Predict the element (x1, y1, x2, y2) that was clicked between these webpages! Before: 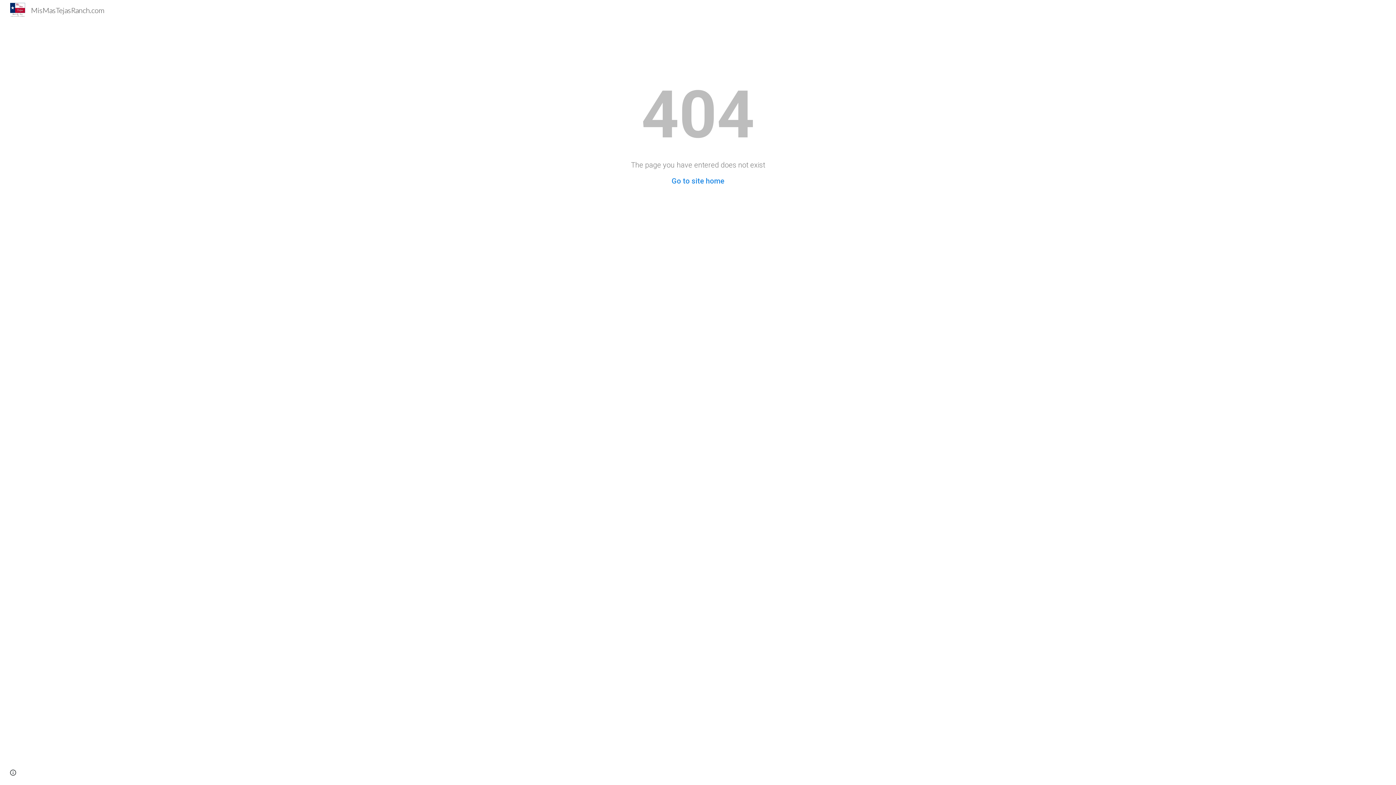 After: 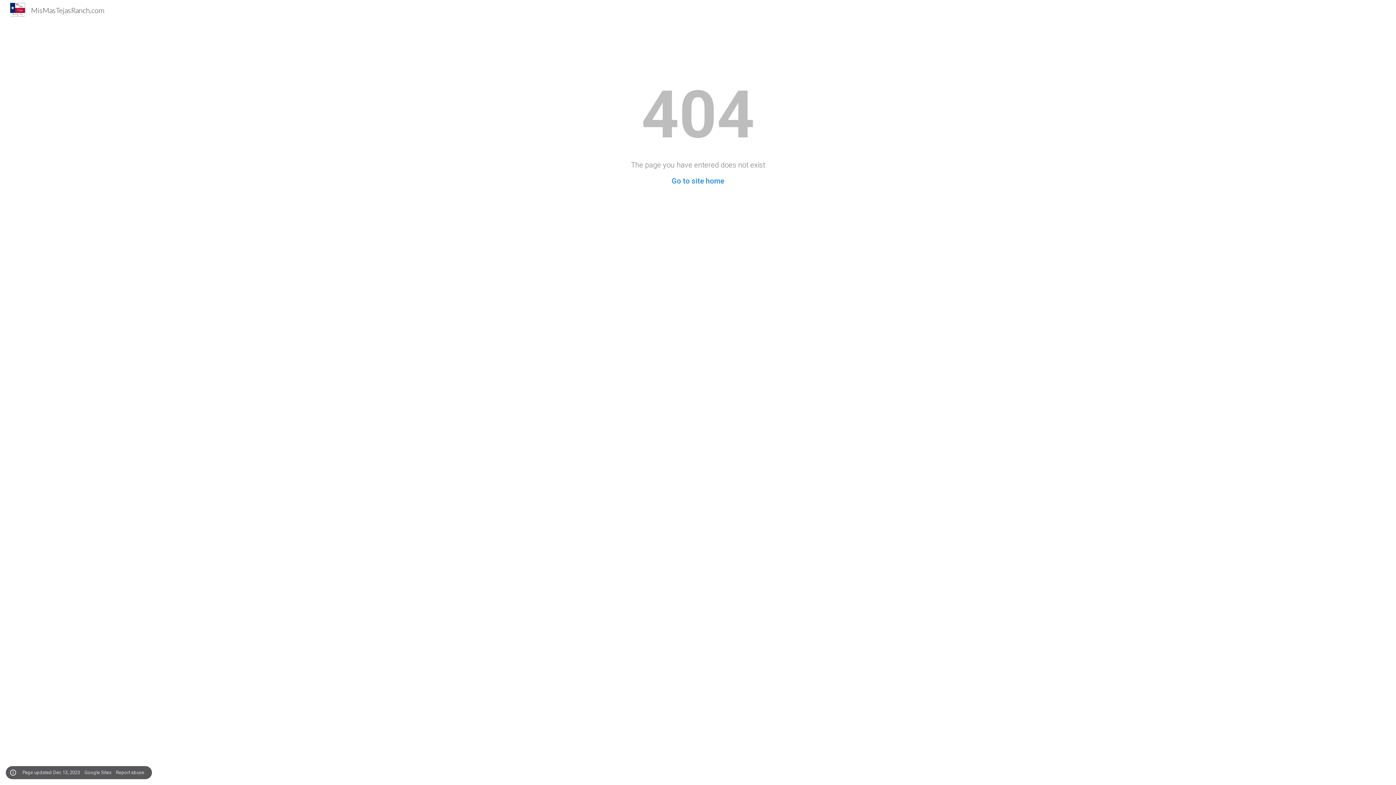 Action: label: Site actions bbox: (8, 768, 18, 778)